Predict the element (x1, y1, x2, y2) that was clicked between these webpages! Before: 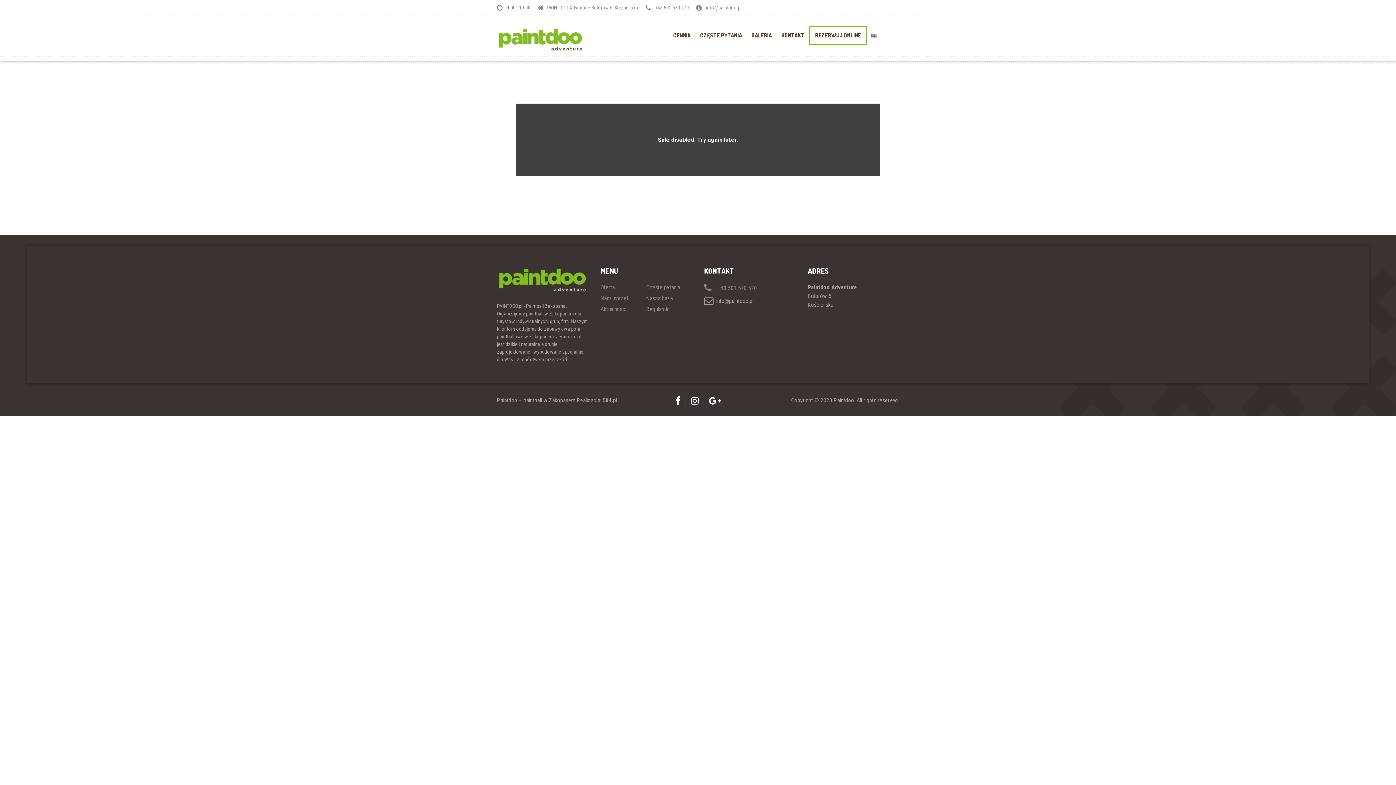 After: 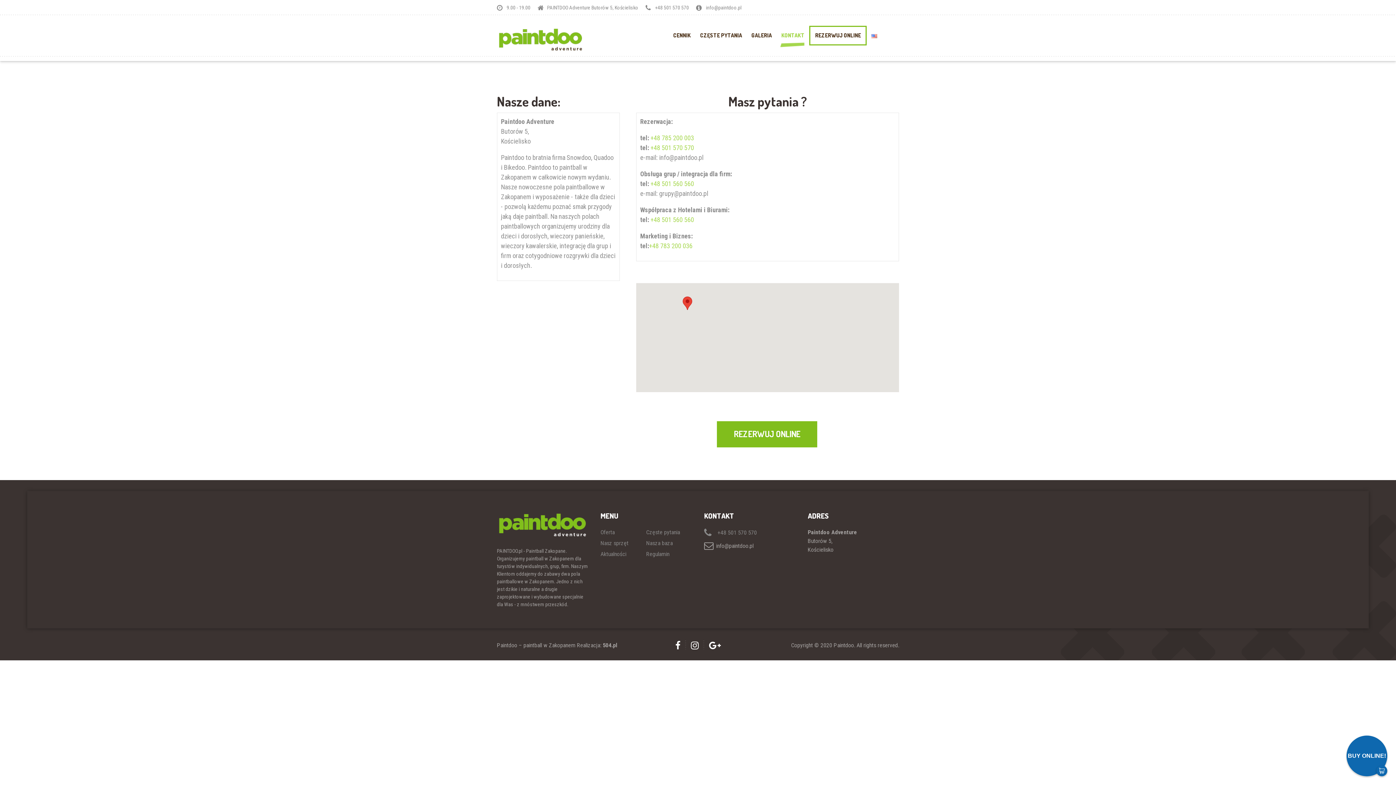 Action: bbox: (776, 14, 809, 61) label: KONTAKT